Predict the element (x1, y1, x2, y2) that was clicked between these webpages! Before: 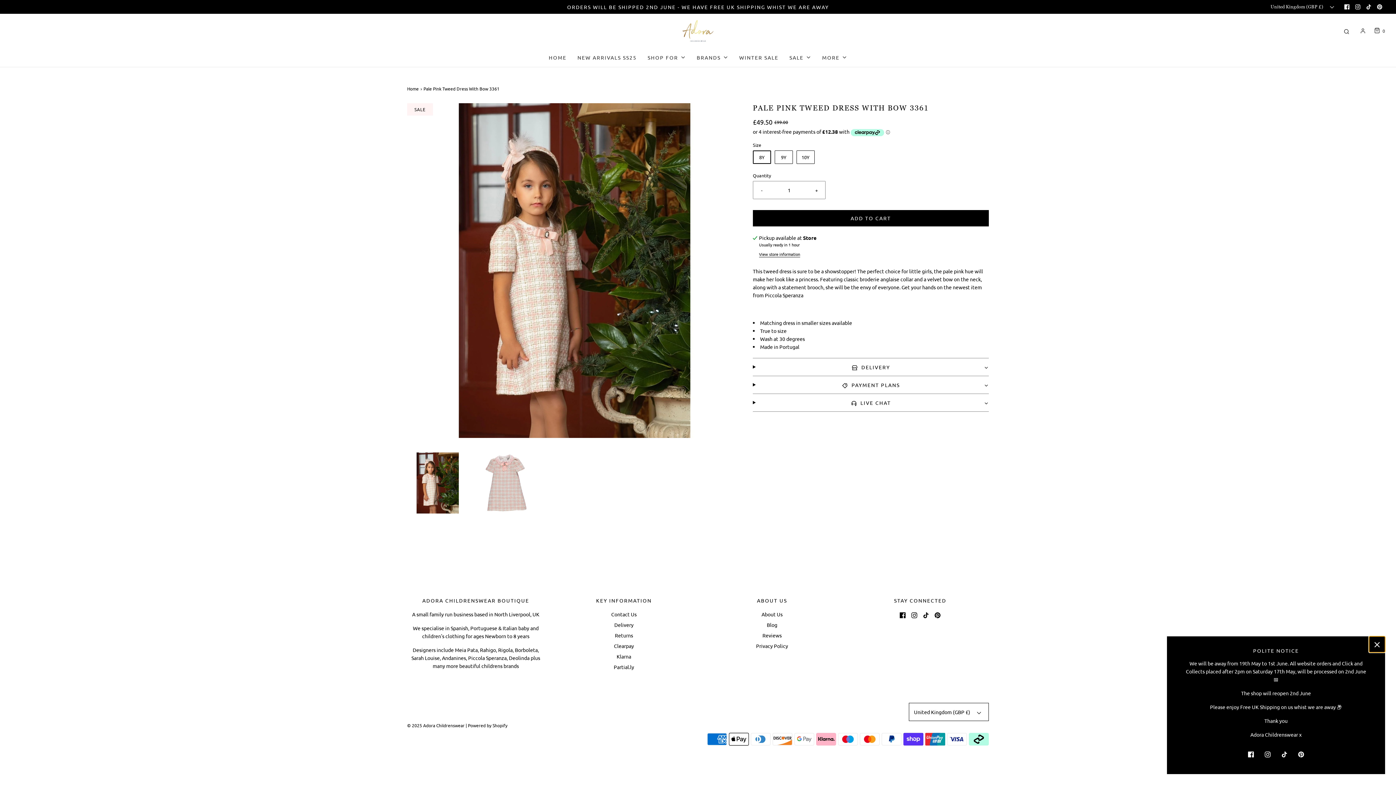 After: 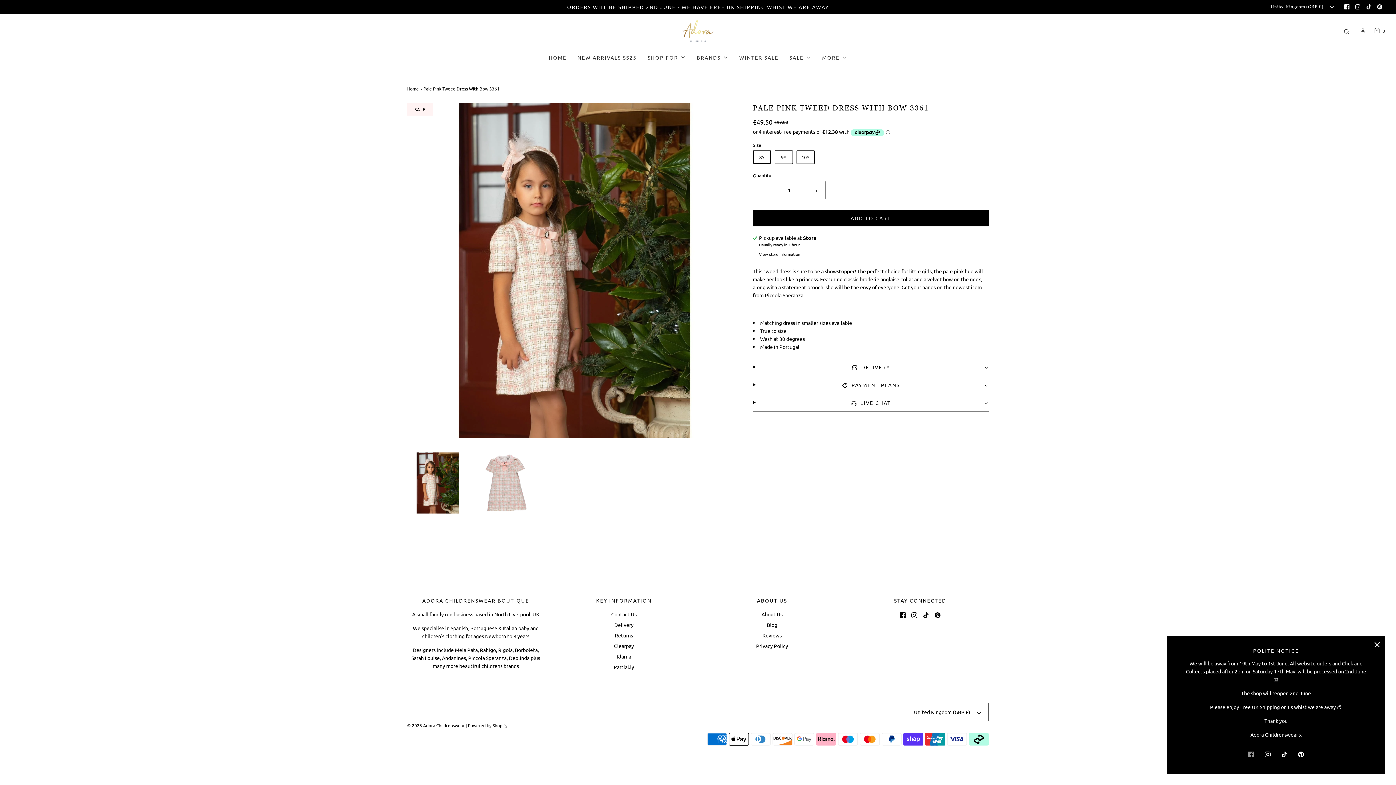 Action: bbox: (1248, 750, 1254, 758)